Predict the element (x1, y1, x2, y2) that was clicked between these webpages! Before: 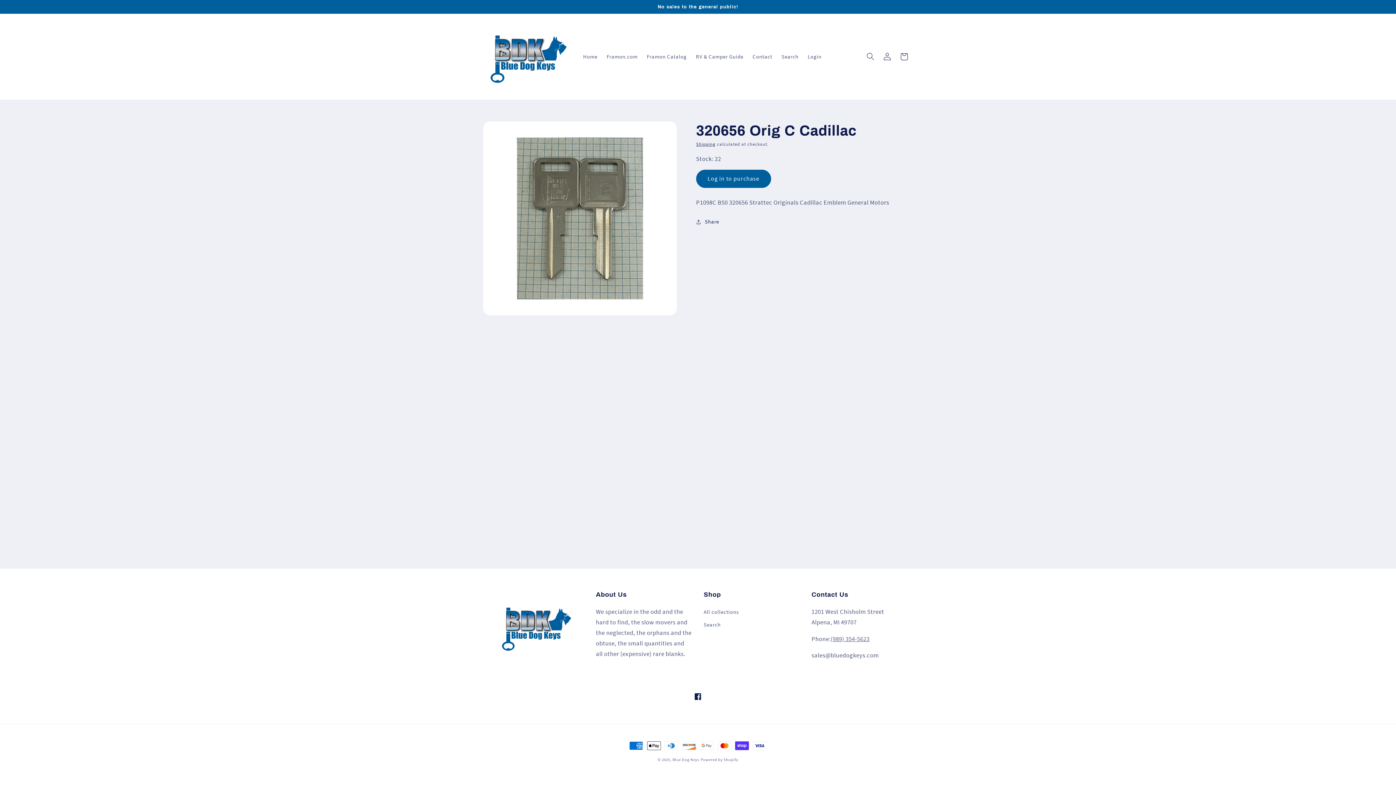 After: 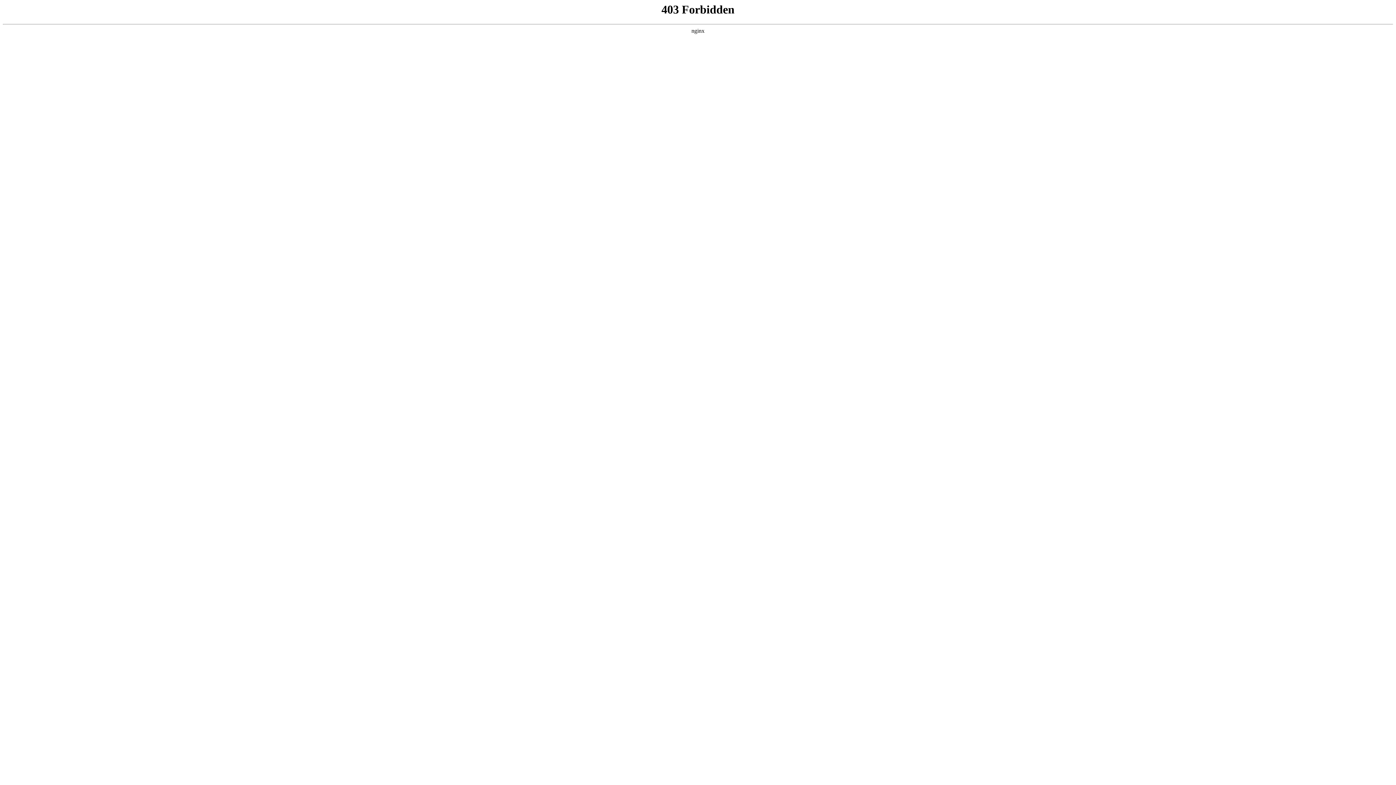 Action: label: RV & Camper Guide bbox: (691, 48, 748, 64)